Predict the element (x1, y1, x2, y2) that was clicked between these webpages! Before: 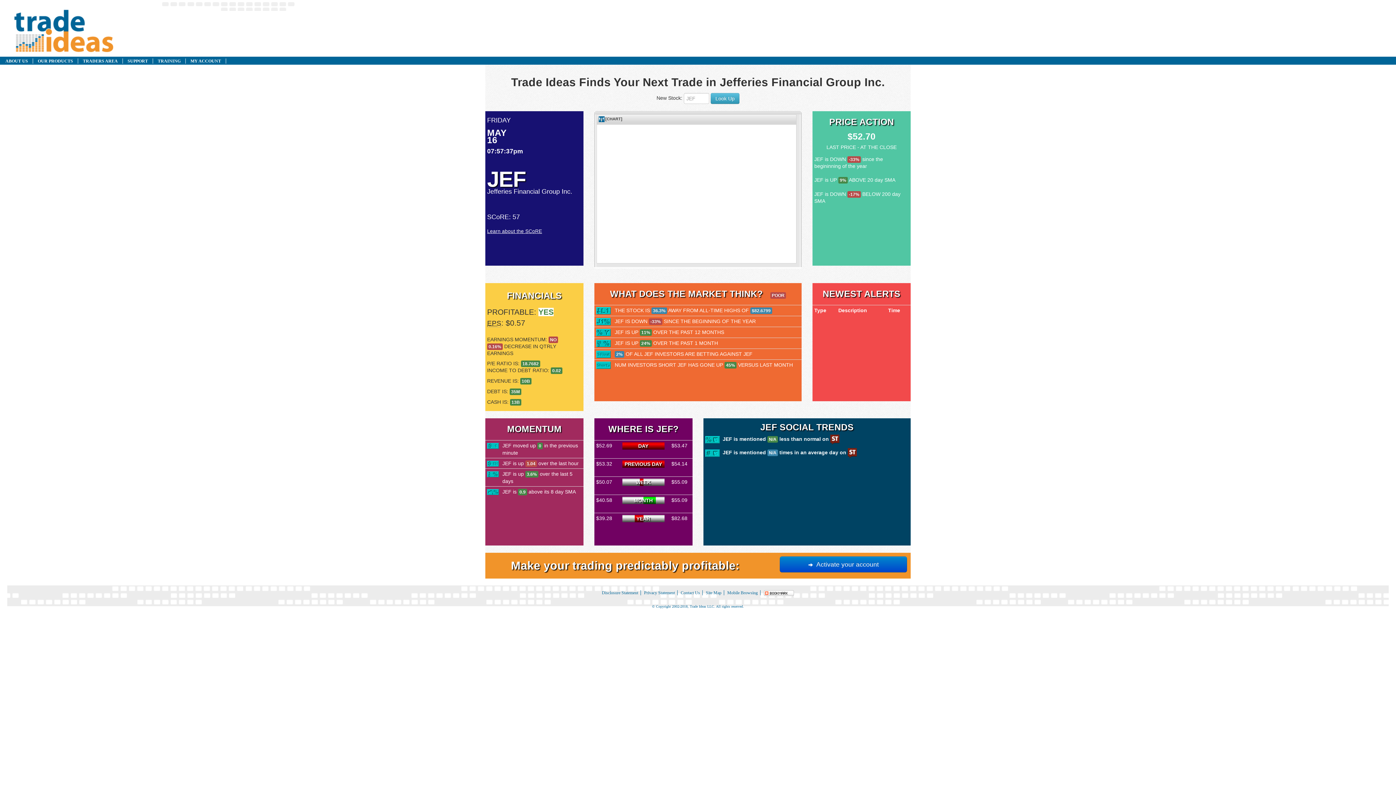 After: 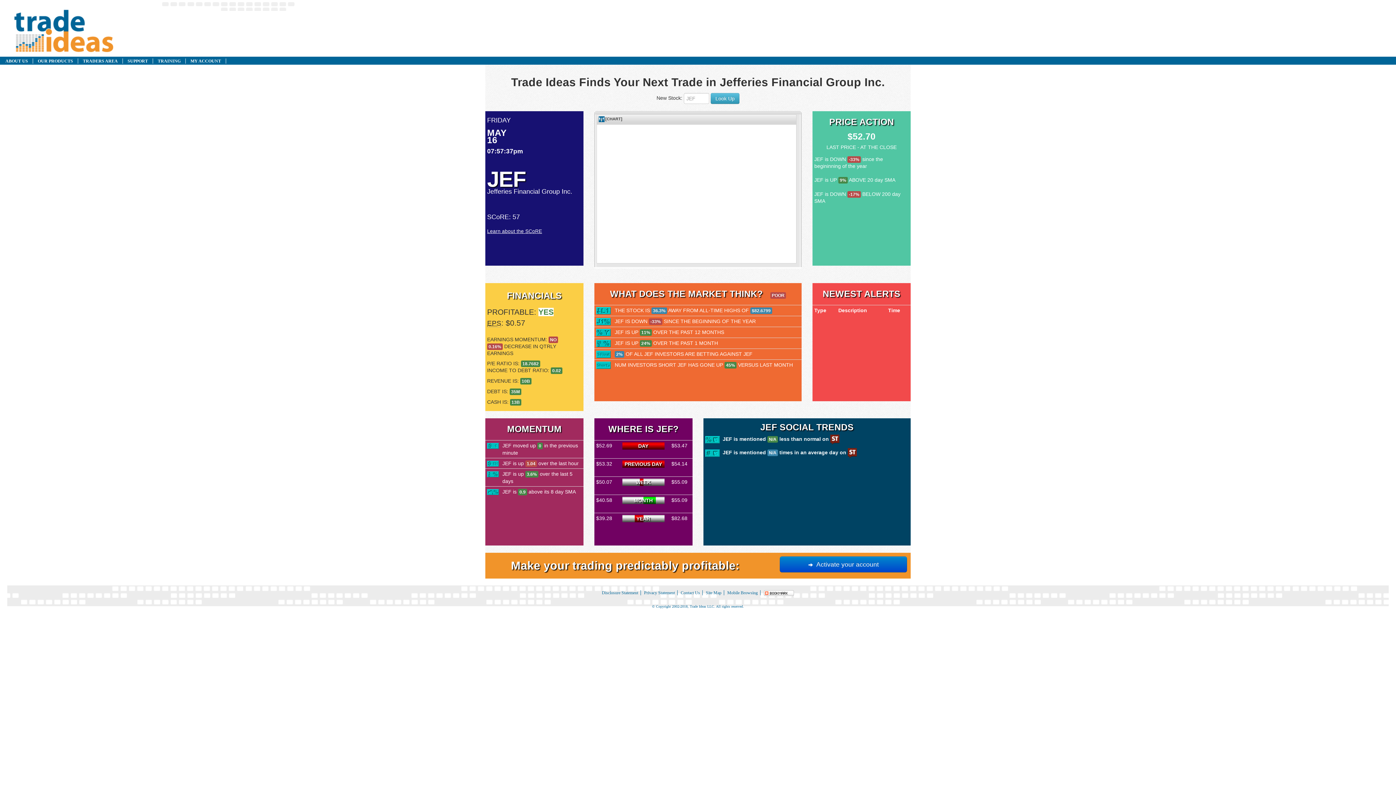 Action: bbox: (761, 590, 796, 595)